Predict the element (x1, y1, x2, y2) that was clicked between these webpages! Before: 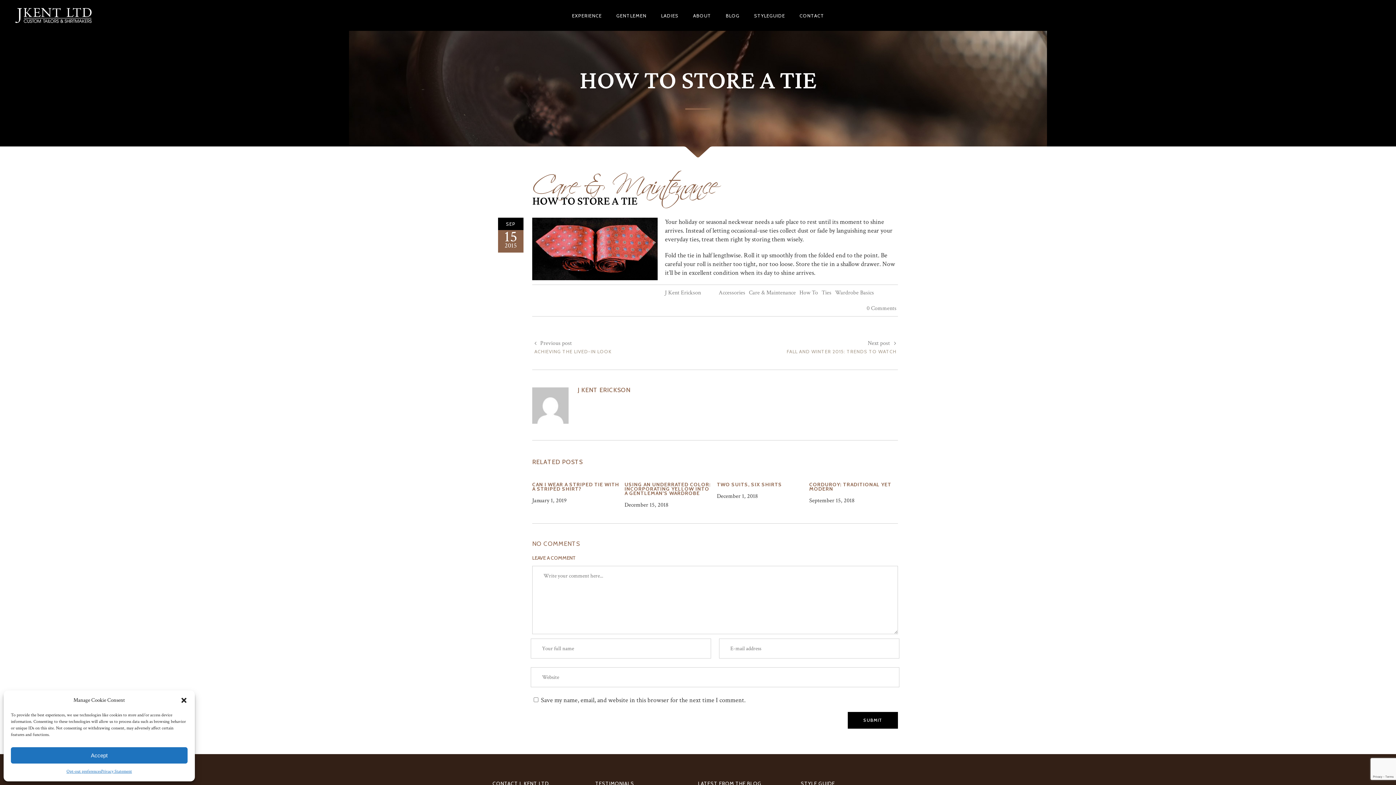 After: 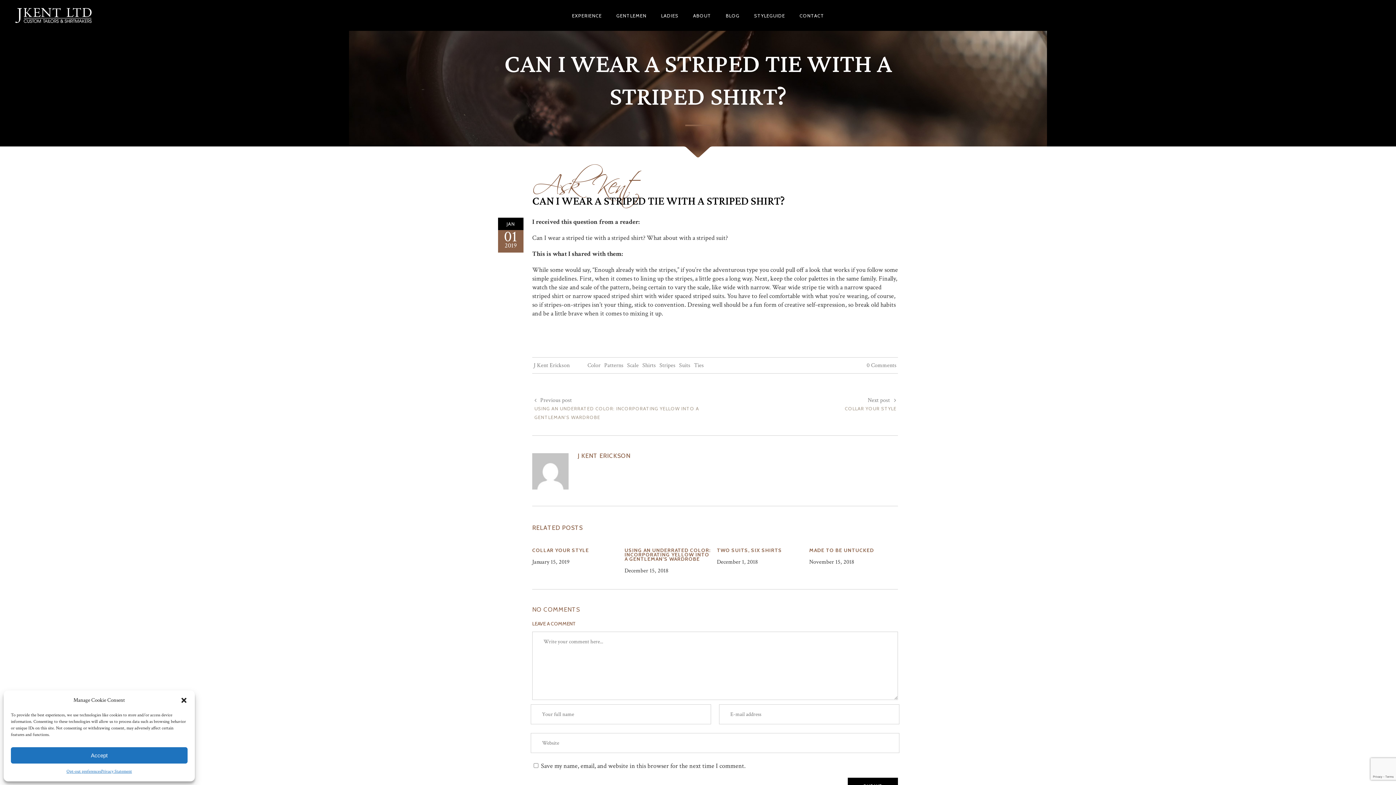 Action: label: CAN I WEAR A STRIPED TIE WITH A STRIPED SHIRT? bbox: (532, 482, 621, 491)